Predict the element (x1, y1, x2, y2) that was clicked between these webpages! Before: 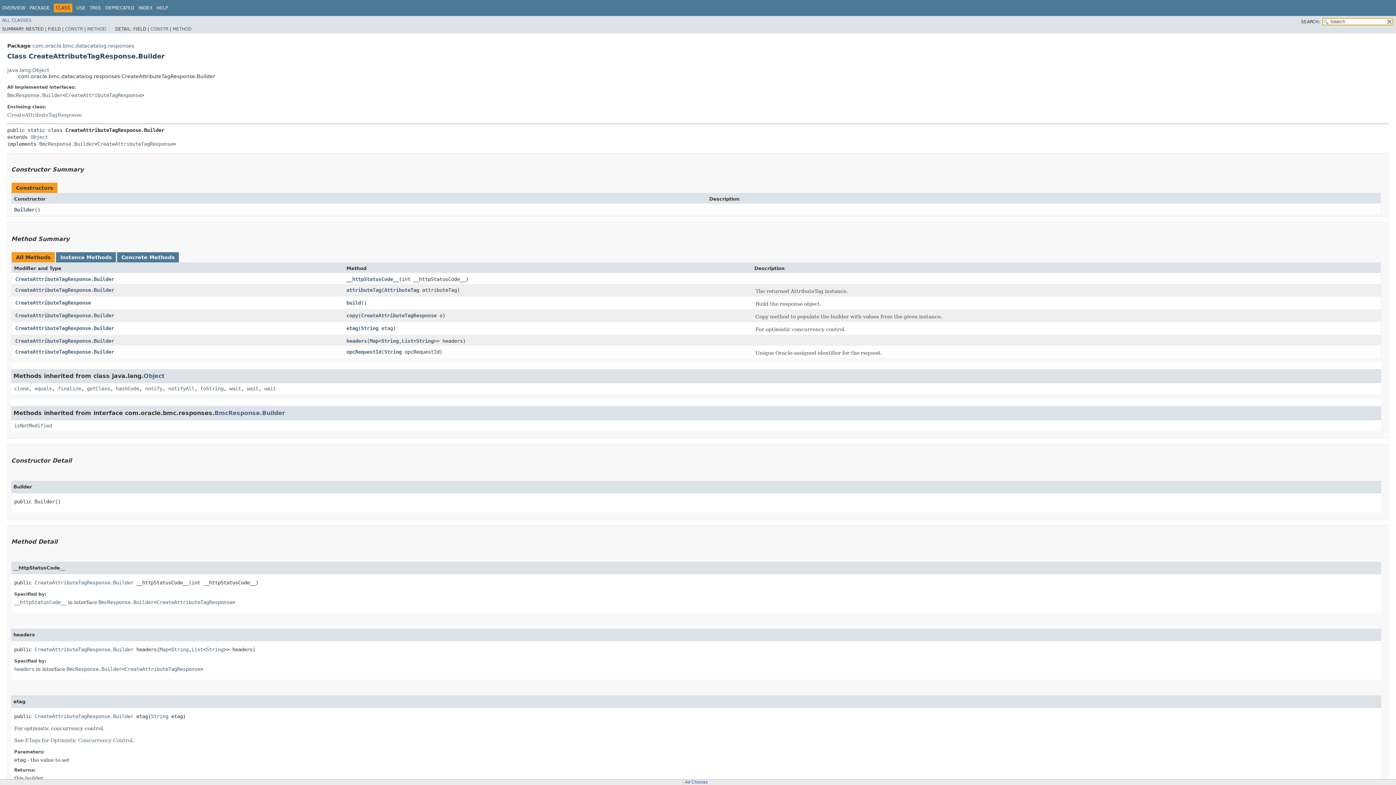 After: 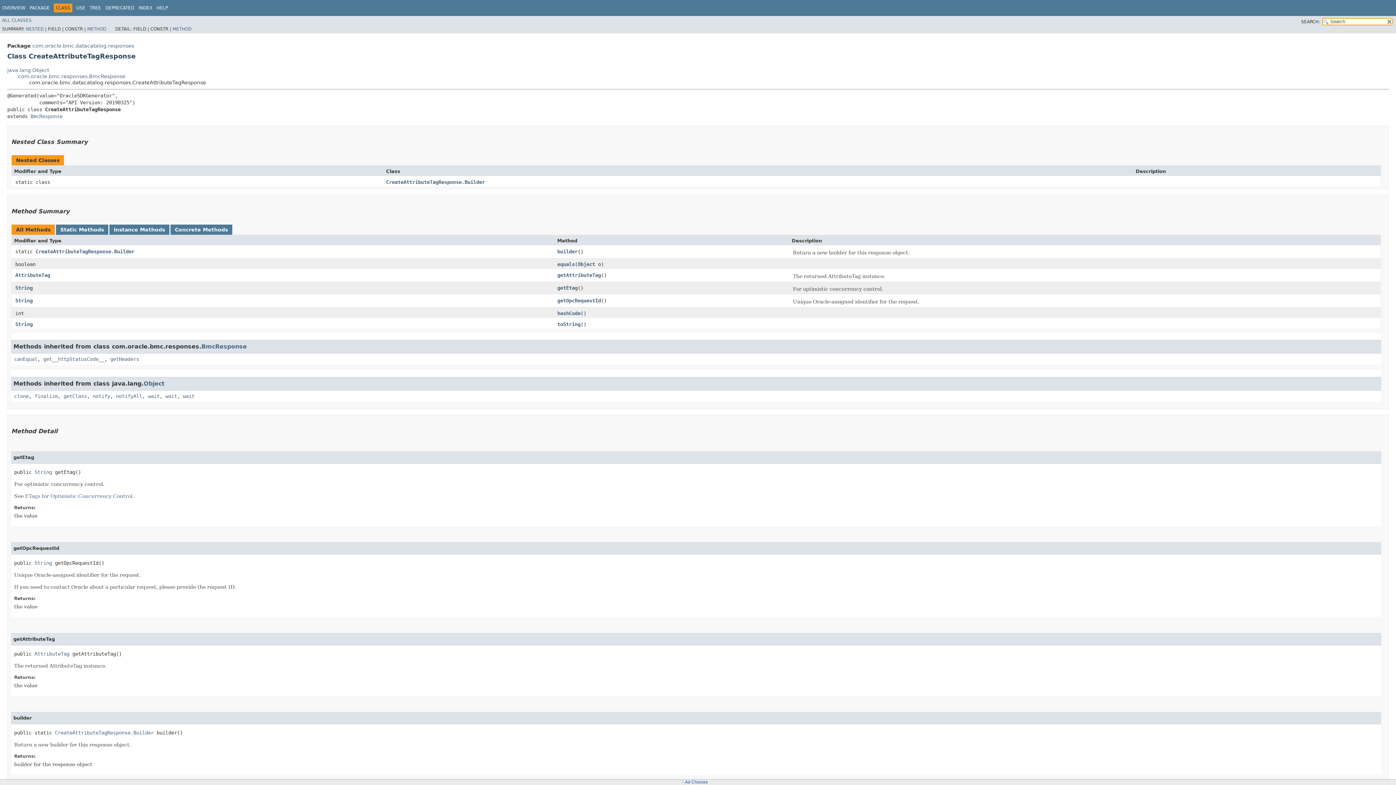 Action: bbox: (97, 140, 173, 146) label: CreateAttributeTagResponse